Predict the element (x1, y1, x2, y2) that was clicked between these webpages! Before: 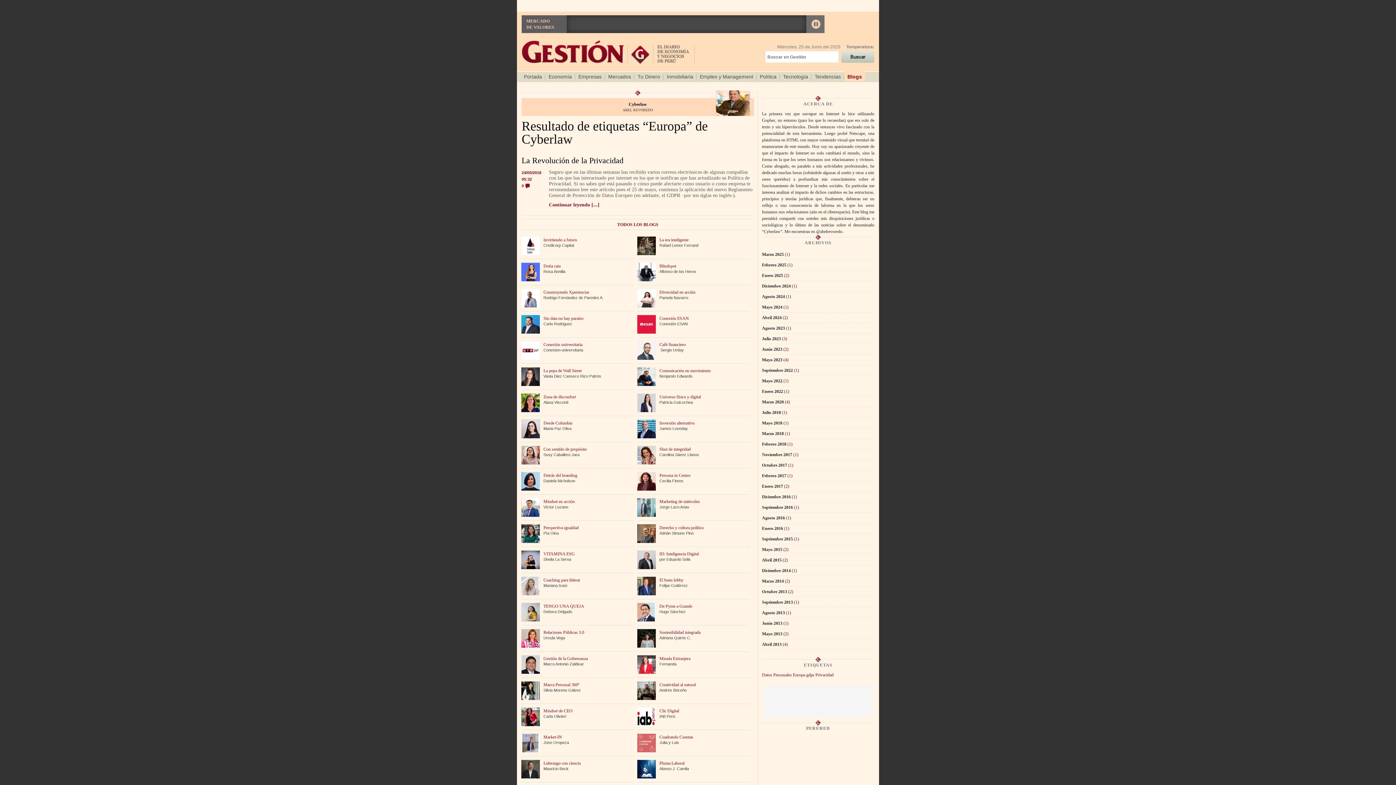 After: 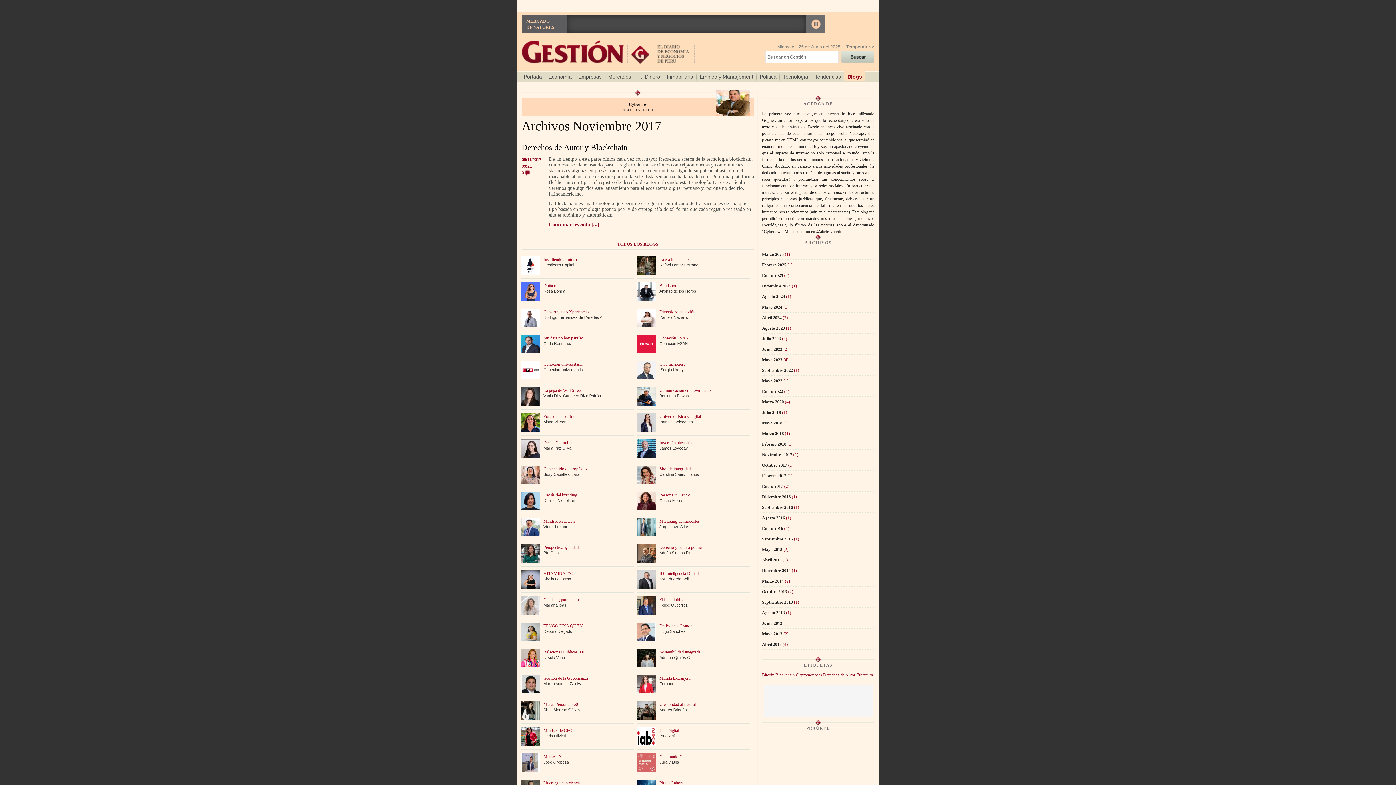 Action: label:  (1) bbox: (792, 452, 798, 457)